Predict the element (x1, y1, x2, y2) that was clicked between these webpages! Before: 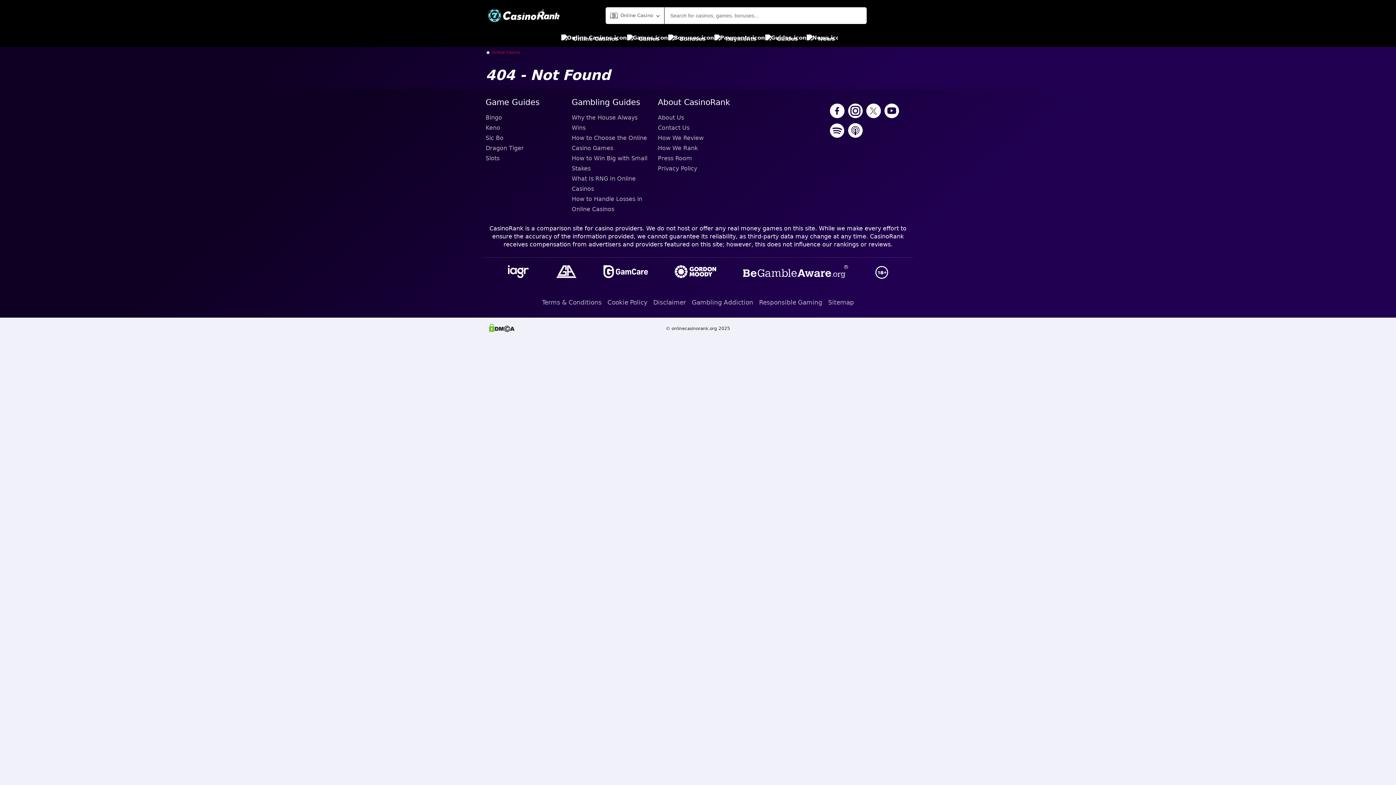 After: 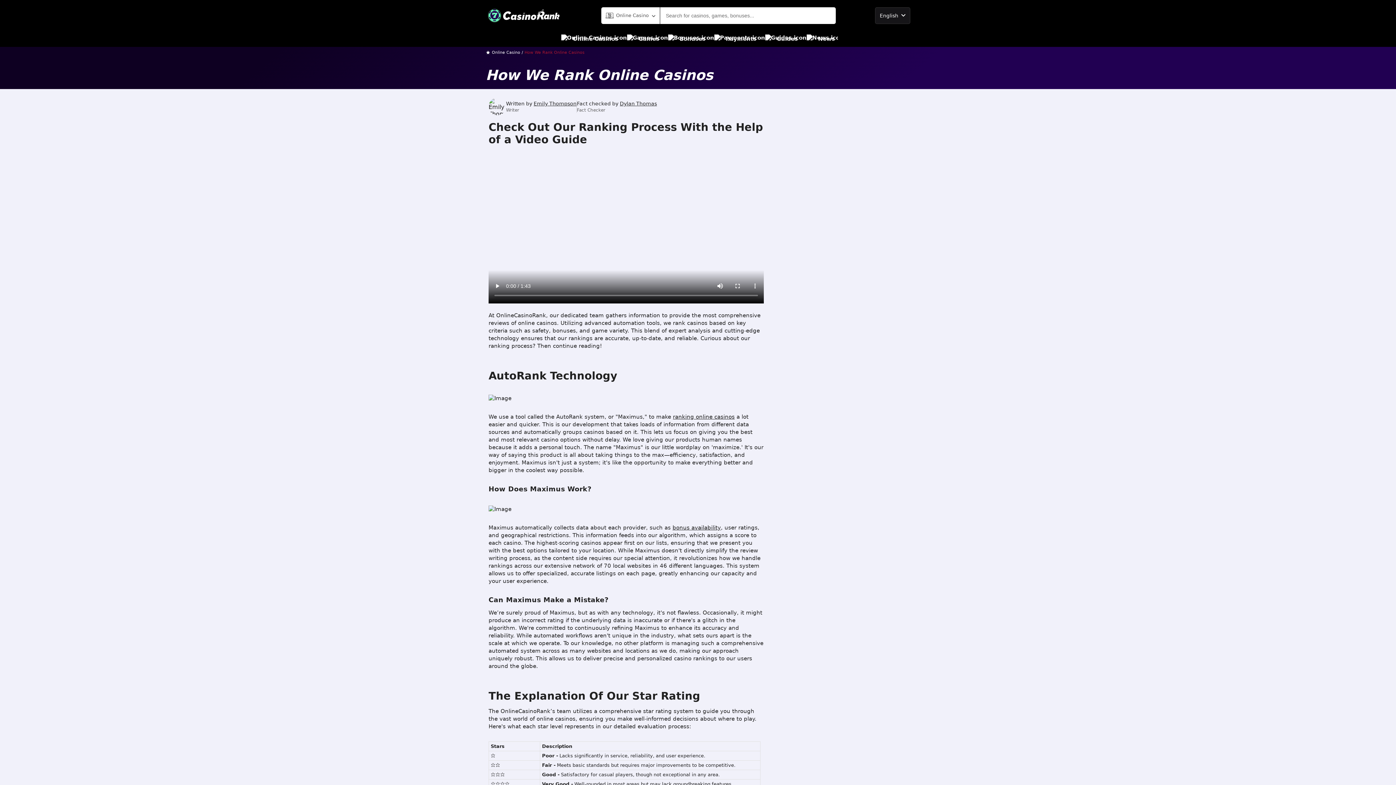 Action: label: How We Rank bbox: (658, 143, 738, 153)